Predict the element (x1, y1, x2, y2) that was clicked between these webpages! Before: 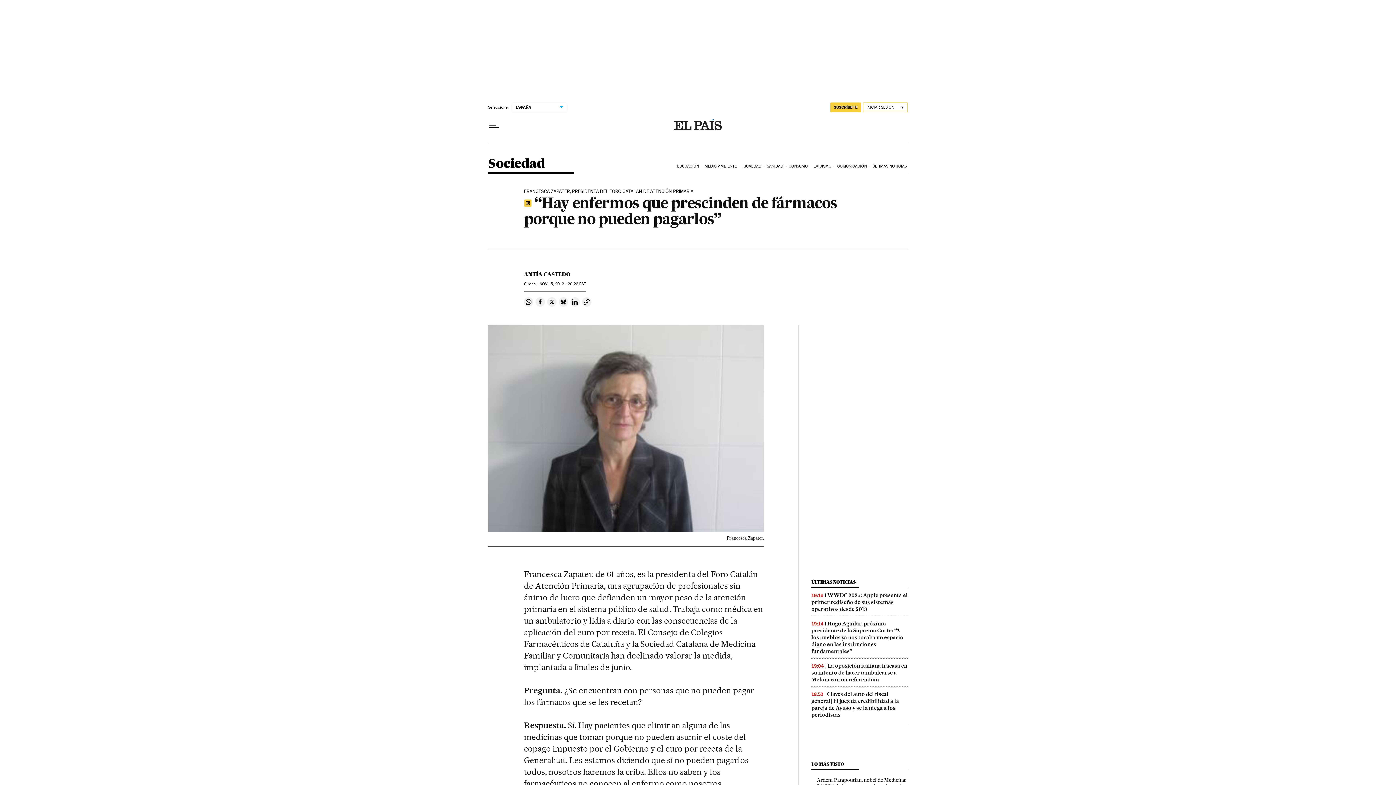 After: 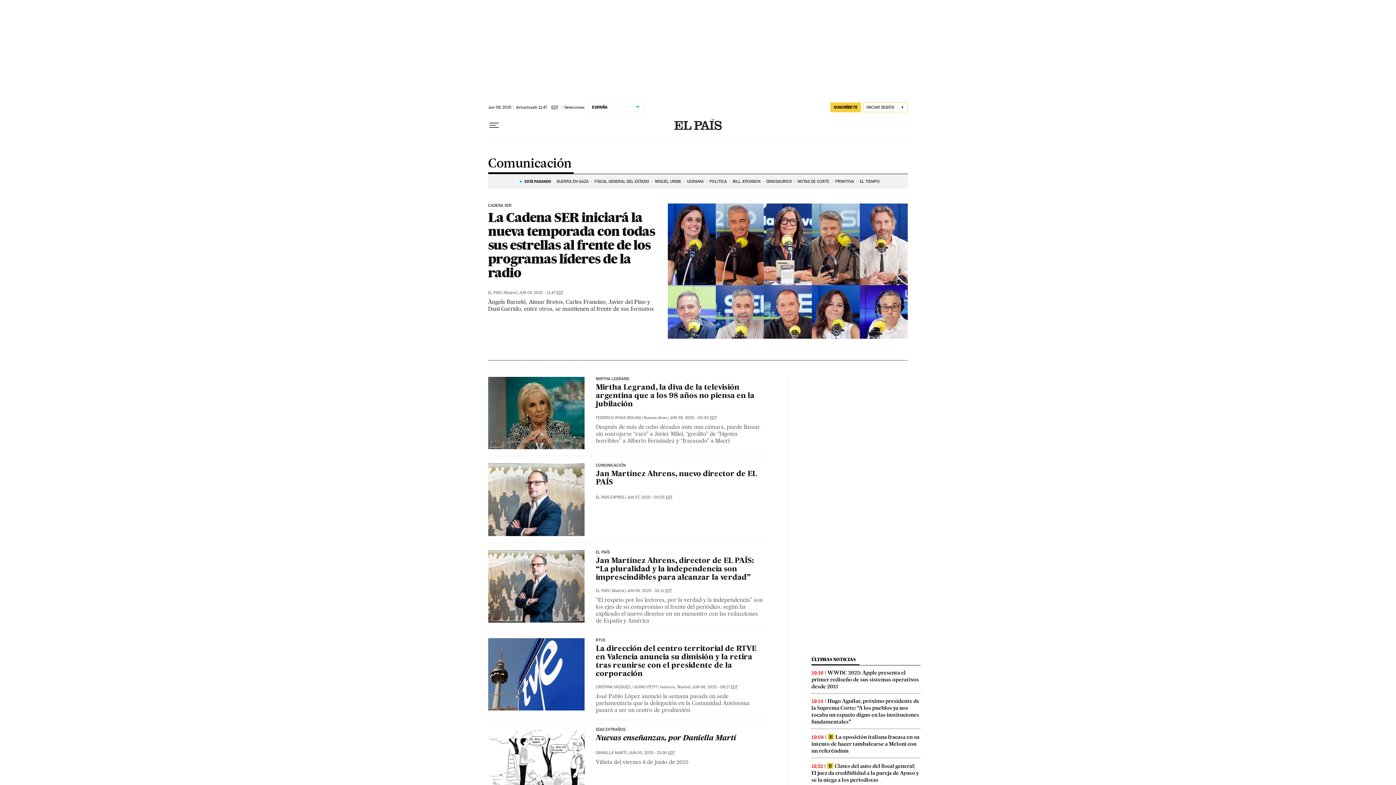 Action: bbox: (836, 158, 871, 174) label: COMUNICACIÓN